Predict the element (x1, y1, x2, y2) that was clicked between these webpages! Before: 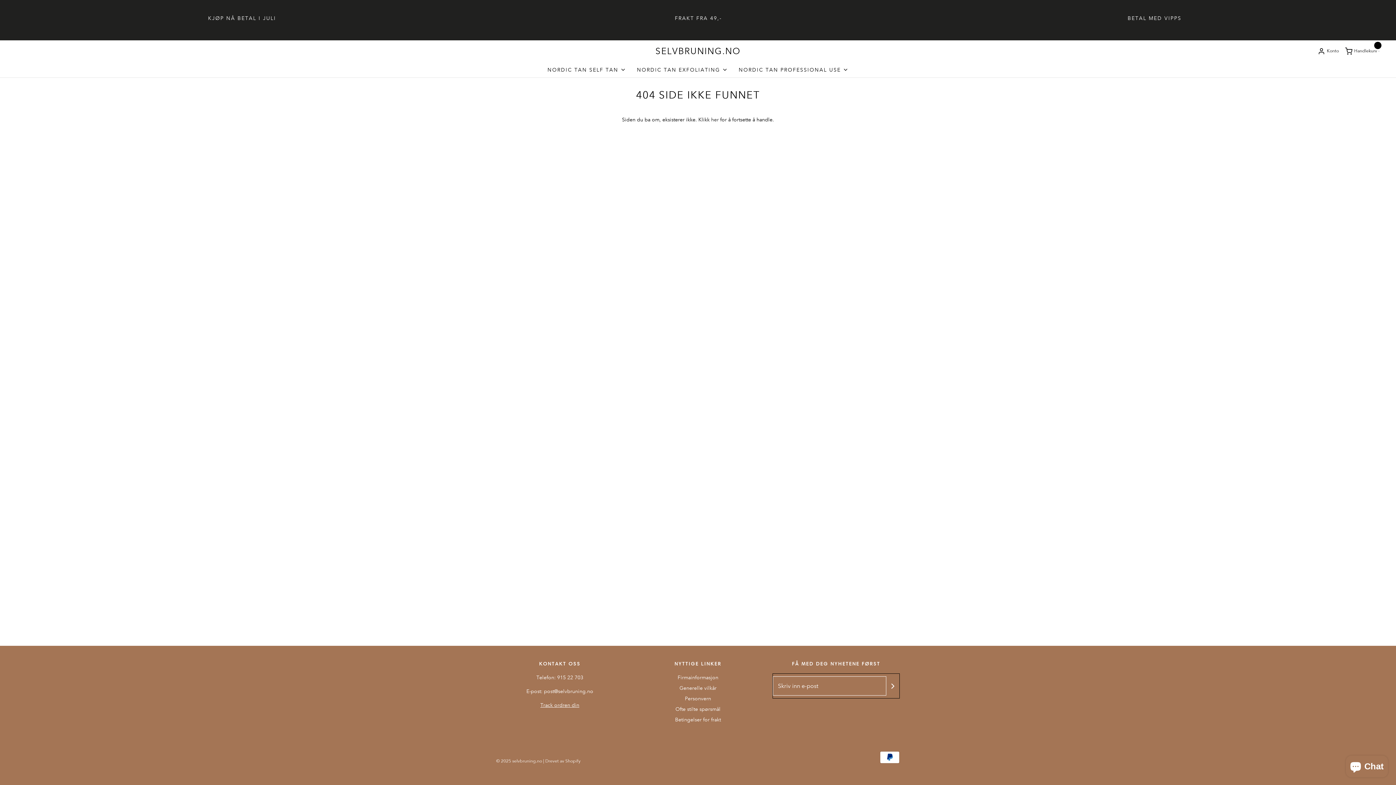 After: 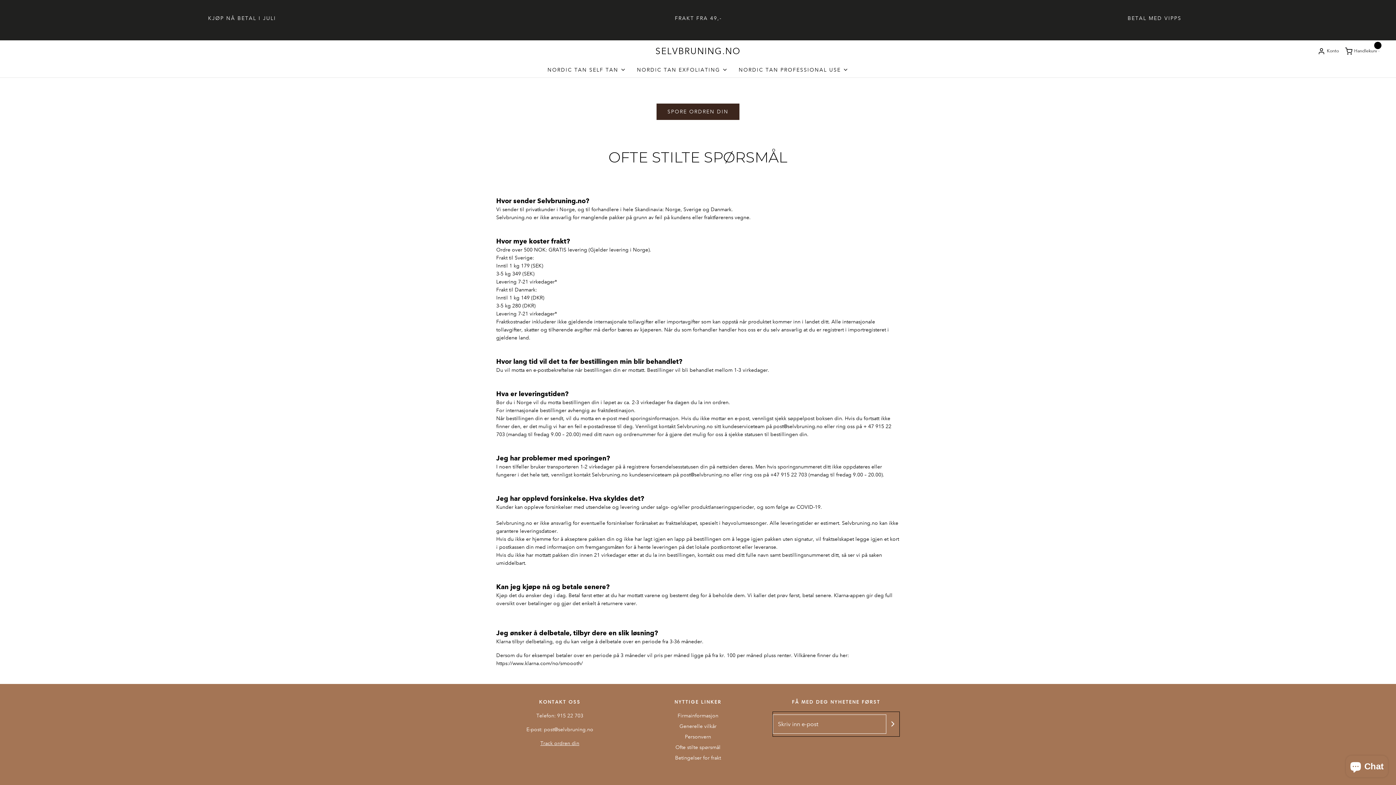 Action: bbox: (540, 702, 579, 708) label: Track ordren din